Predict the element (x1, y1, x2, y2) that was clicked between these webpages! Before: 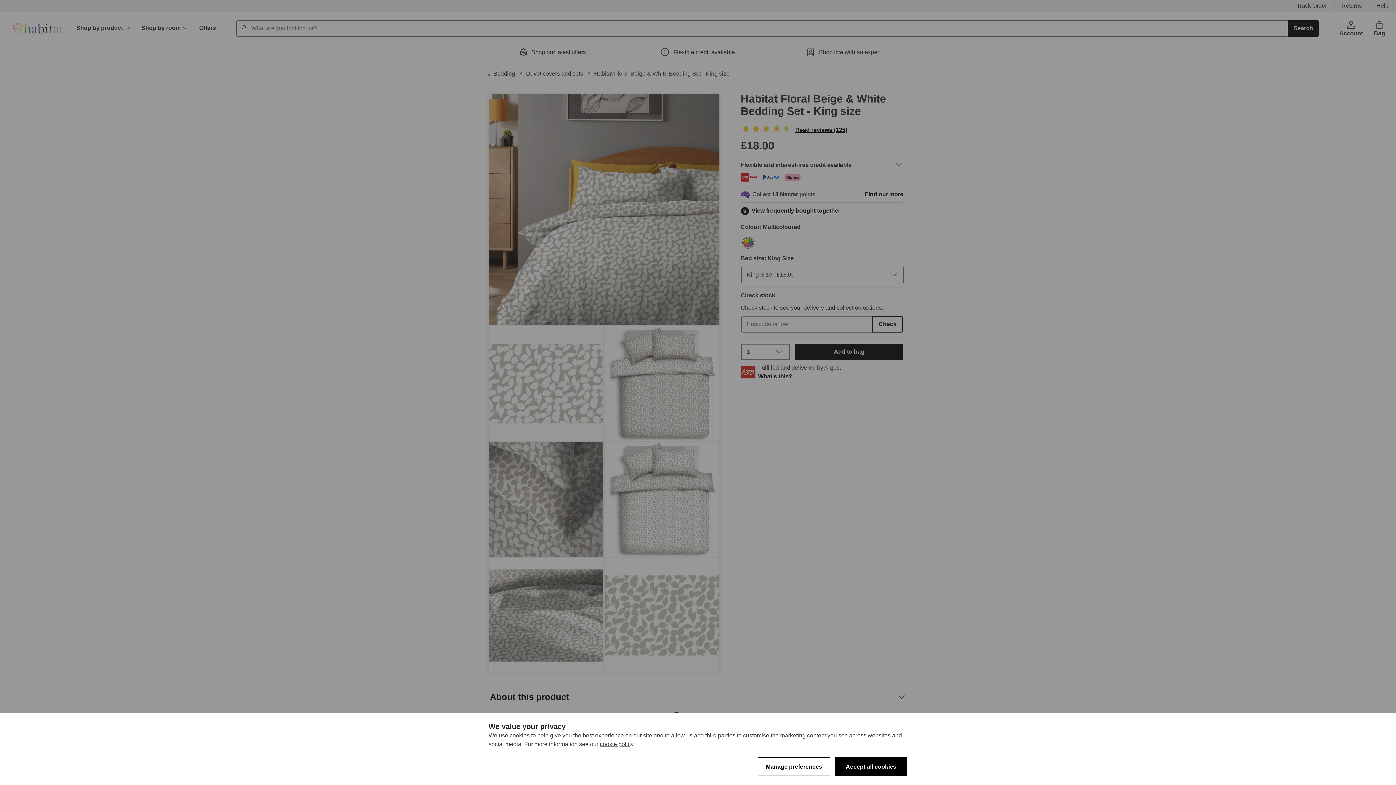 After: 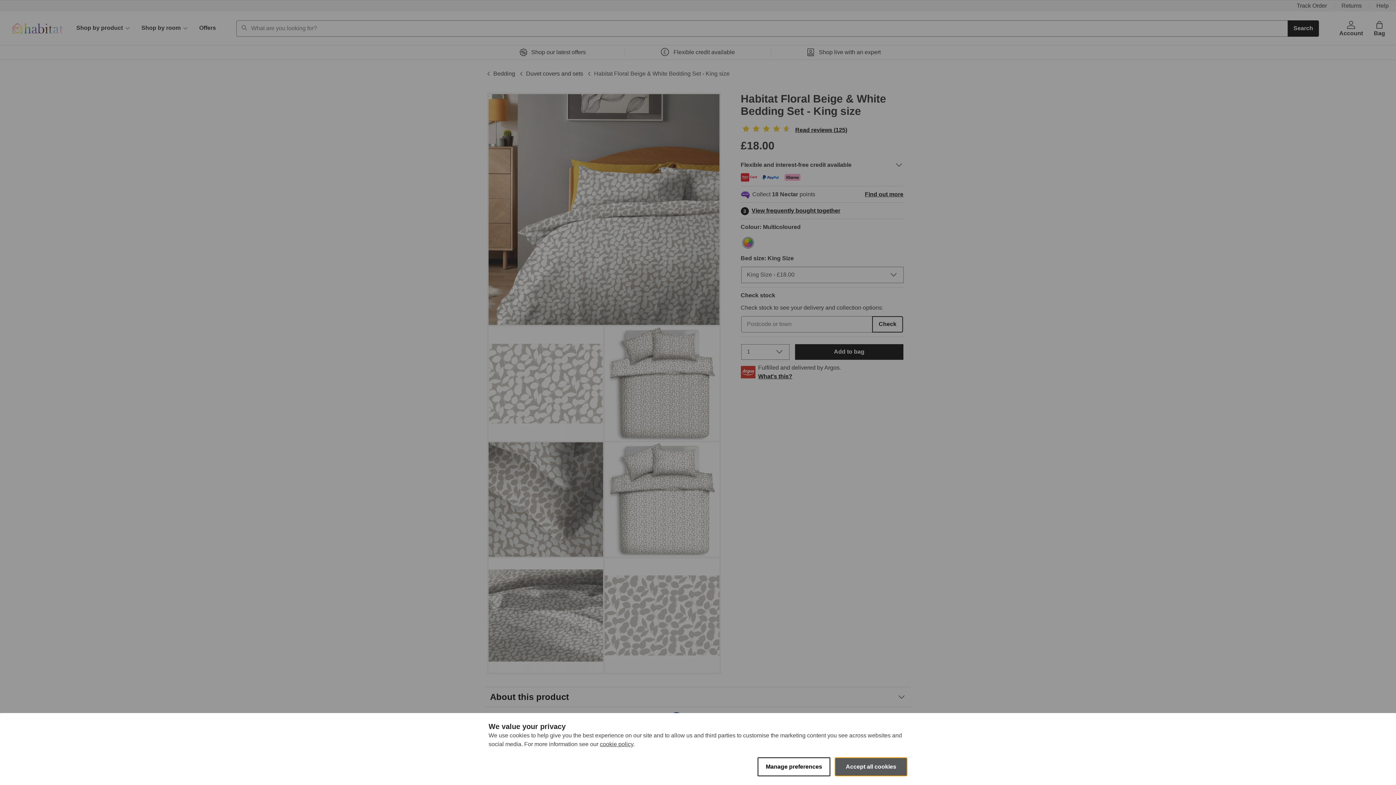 Action: bbox: (834, 757, 907, 776) label: Accept all cookies